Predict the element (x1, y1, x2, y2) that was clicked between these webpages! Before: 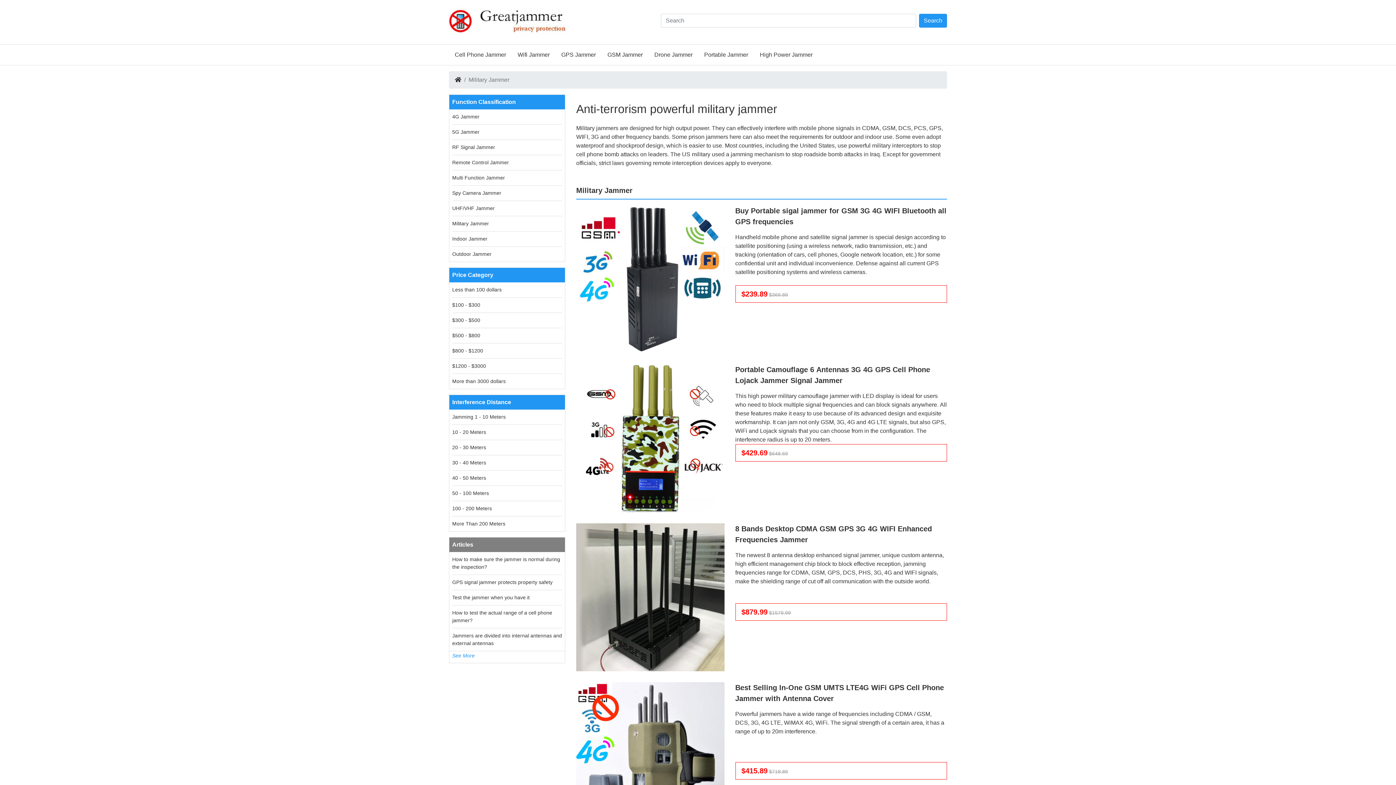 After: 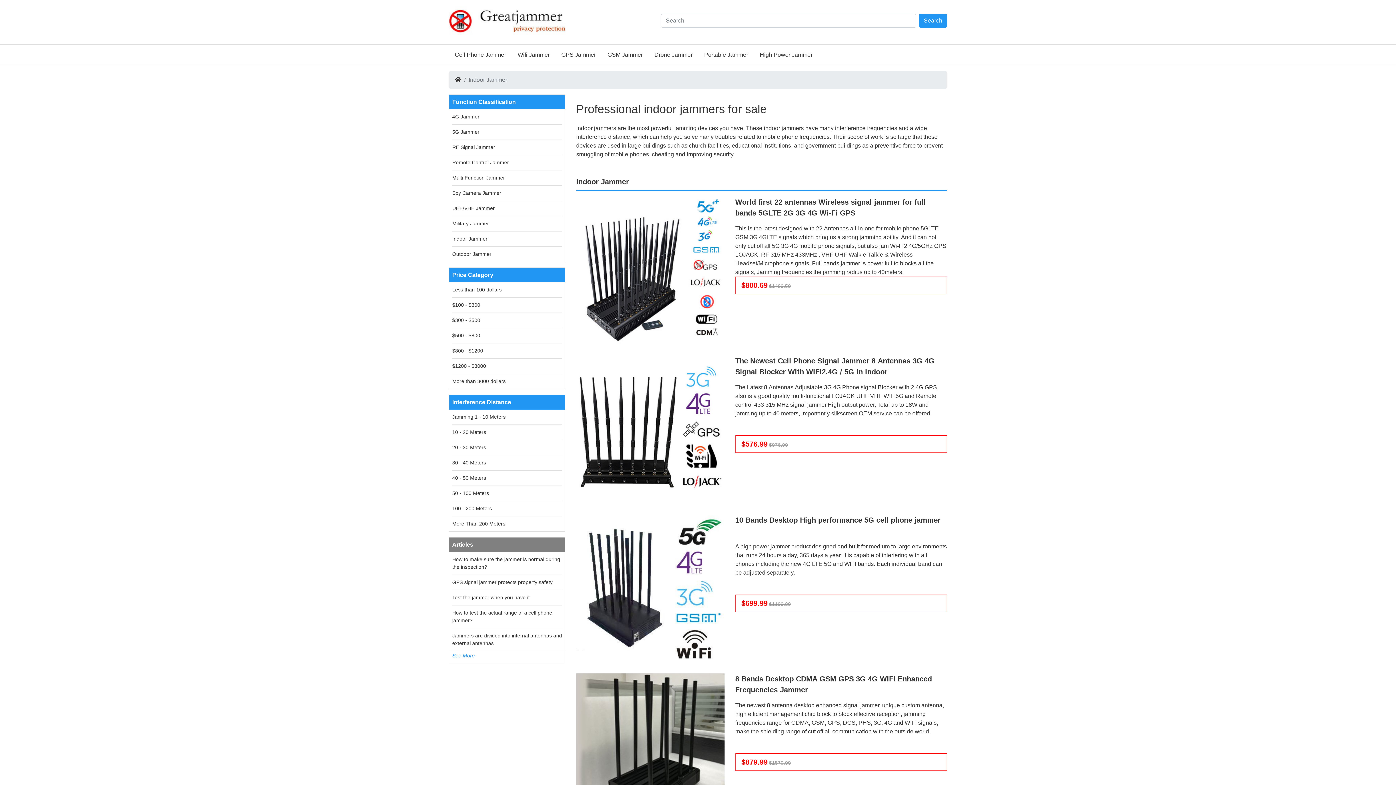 Action: label: Indoor Jammer bbox: (452, 236, 487, 241)